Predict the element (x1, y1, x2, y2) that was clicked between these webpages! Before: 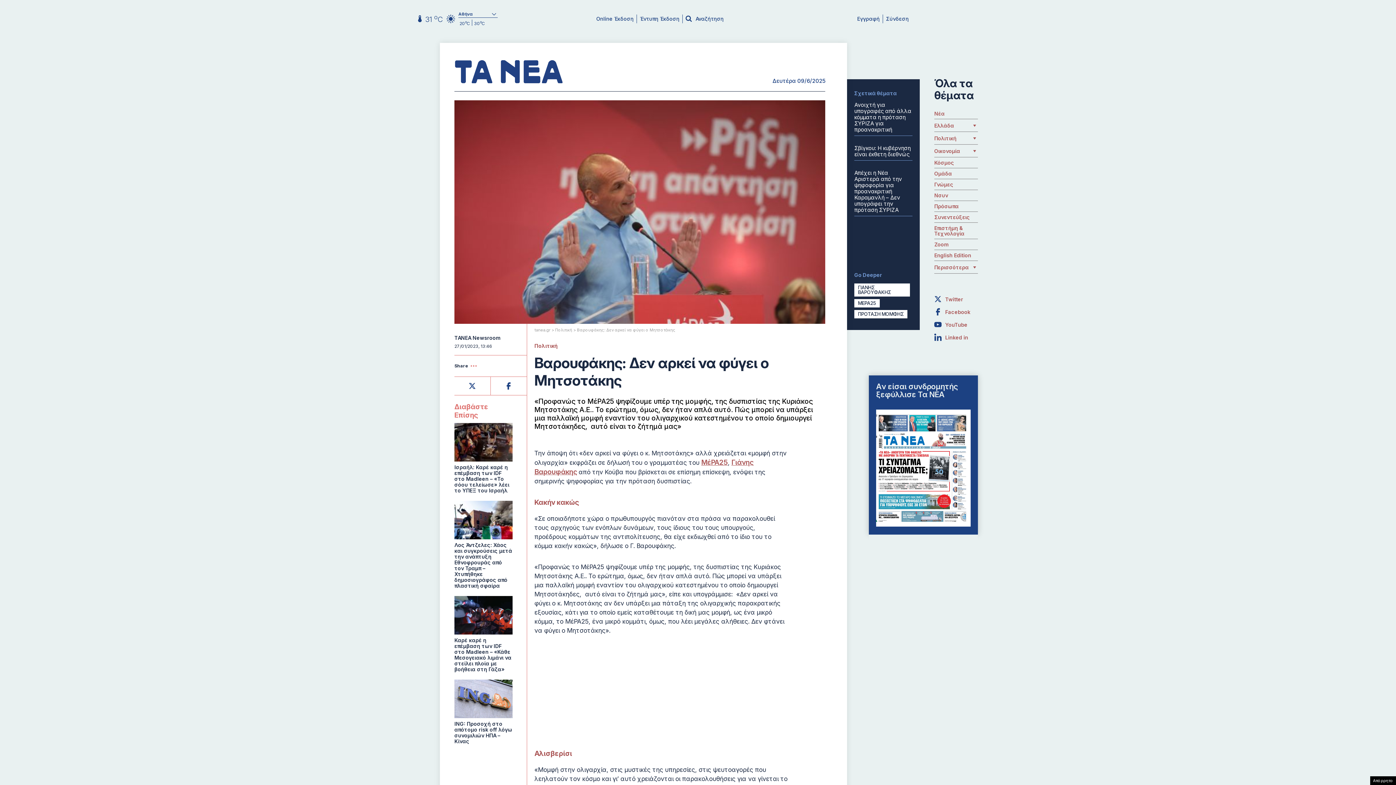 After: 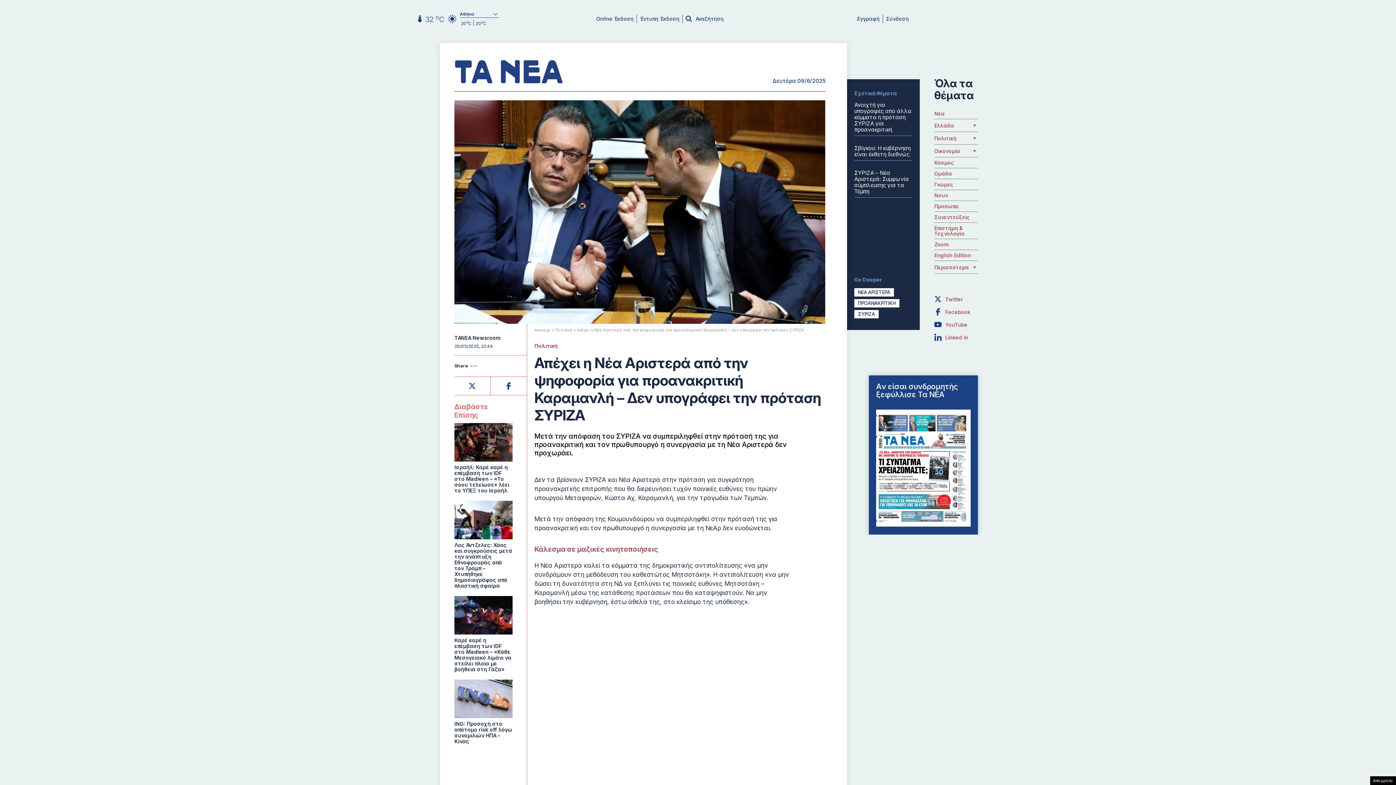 Action: label: Απέχει η Νέα Αριστερά από την ψηφοφορία για προανακριτική Καραμανλή – Δεν υπογράφει την πρόταση ΣΥΡΙΖΑ bbox: (854, 169, 902, 213)